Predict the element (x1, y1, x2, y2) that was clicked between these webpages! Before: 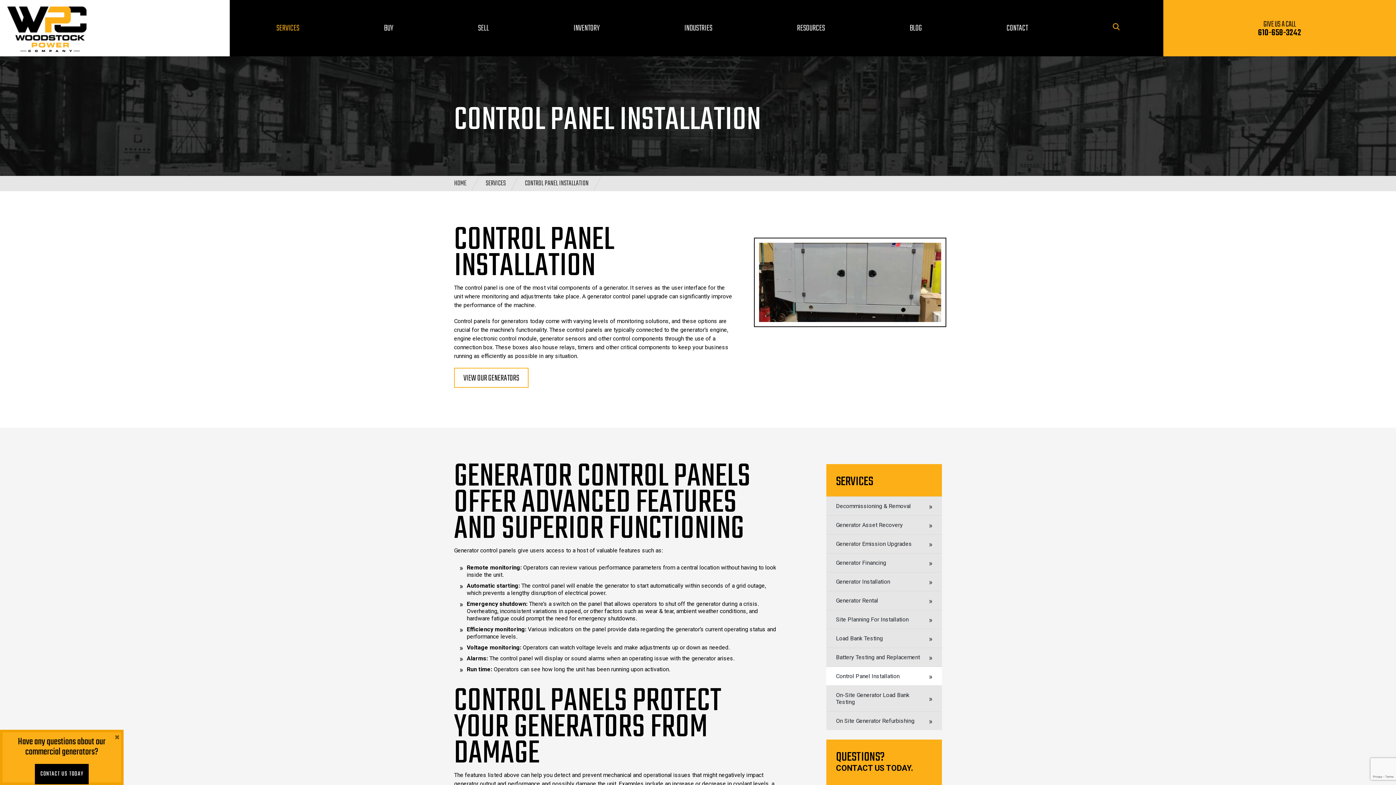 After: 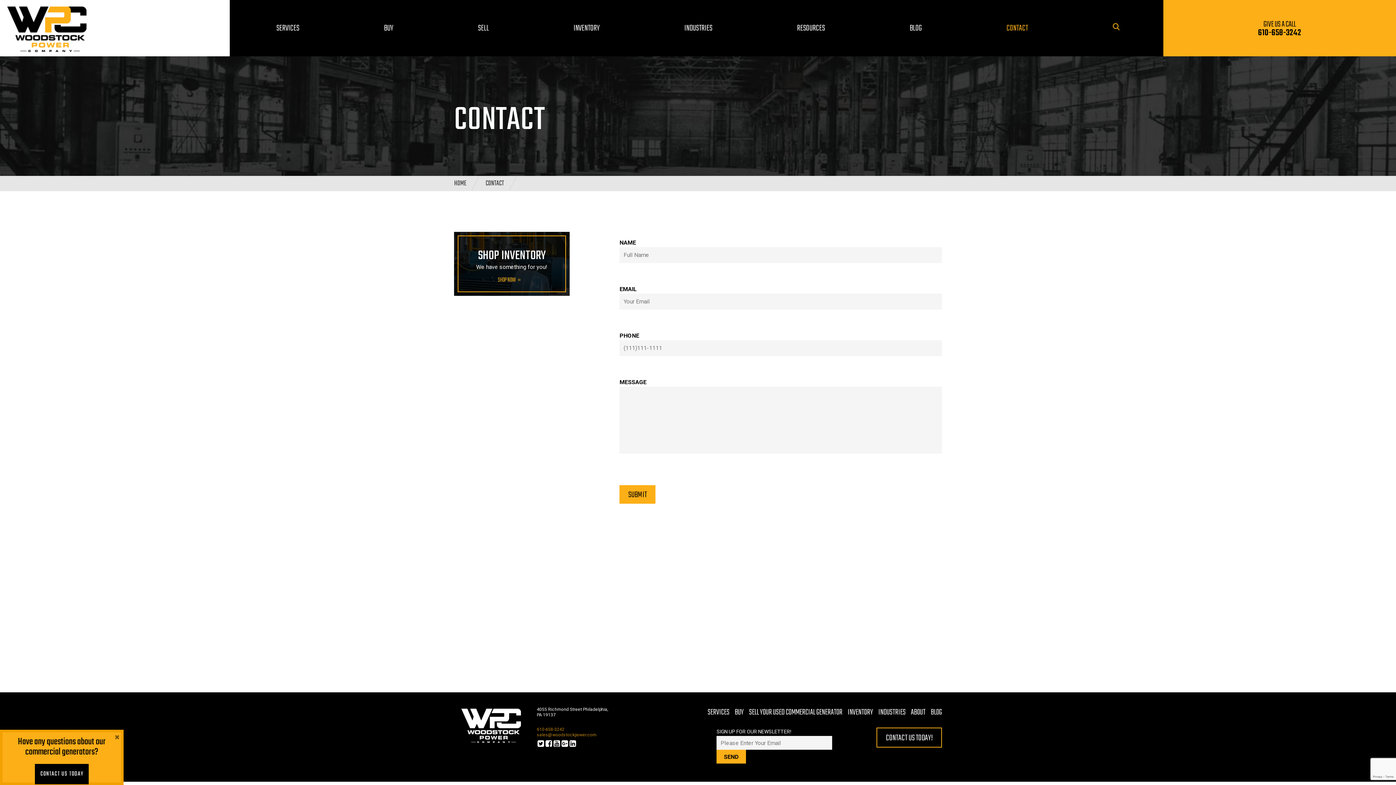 Action: label: CONTACT bbox: (1006, 22, 1028, 34)